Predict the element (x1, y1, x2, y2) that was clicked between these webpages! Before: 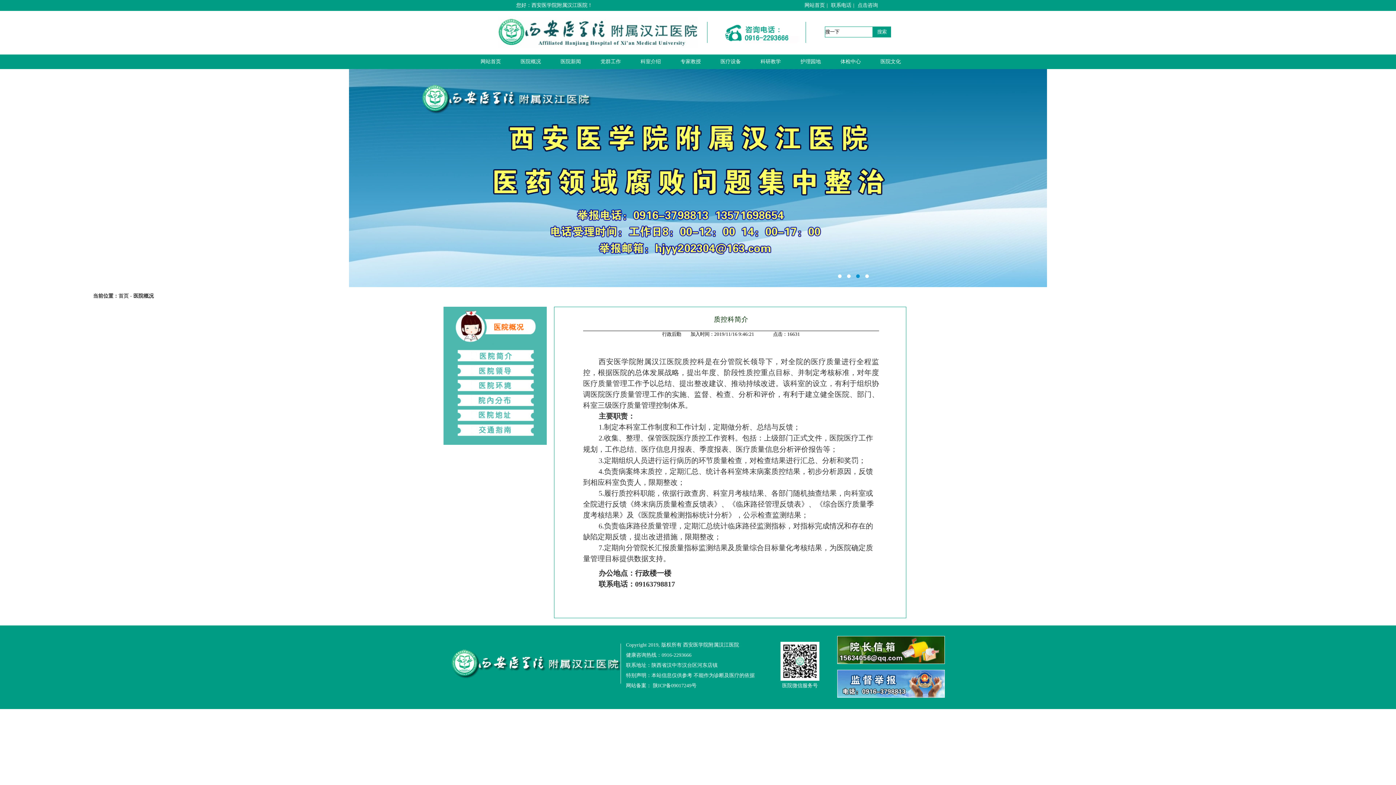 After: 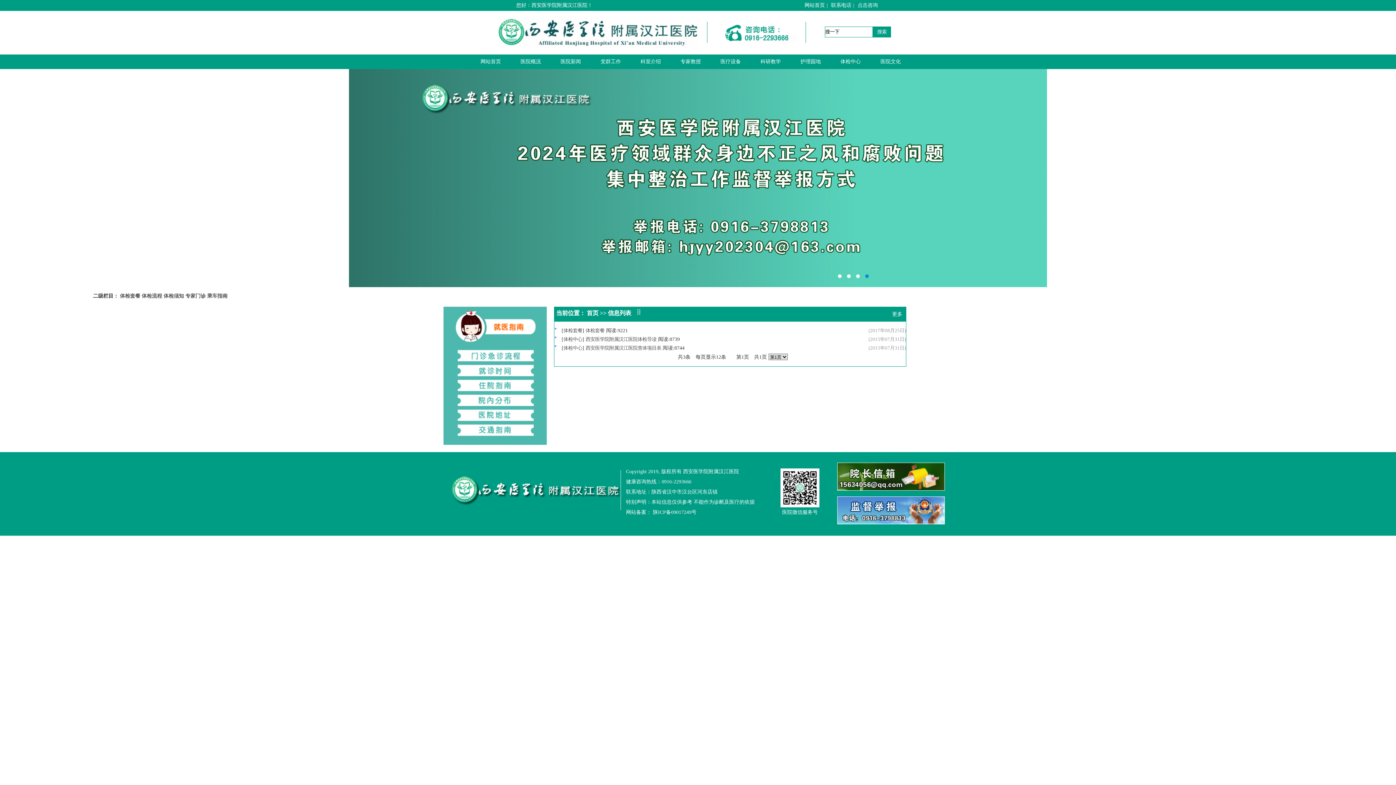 Action: bbox: (840, 58, 861, 64) label: 体检中心